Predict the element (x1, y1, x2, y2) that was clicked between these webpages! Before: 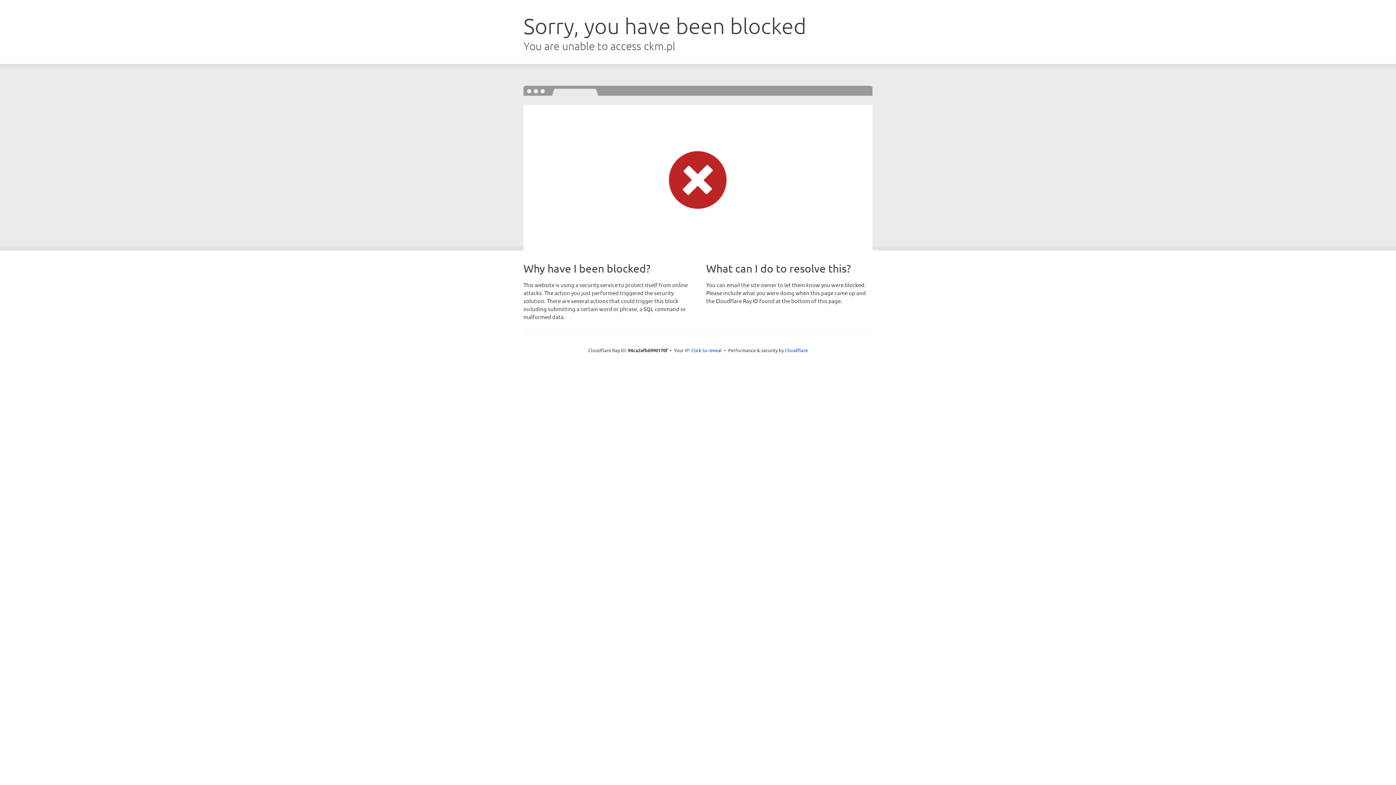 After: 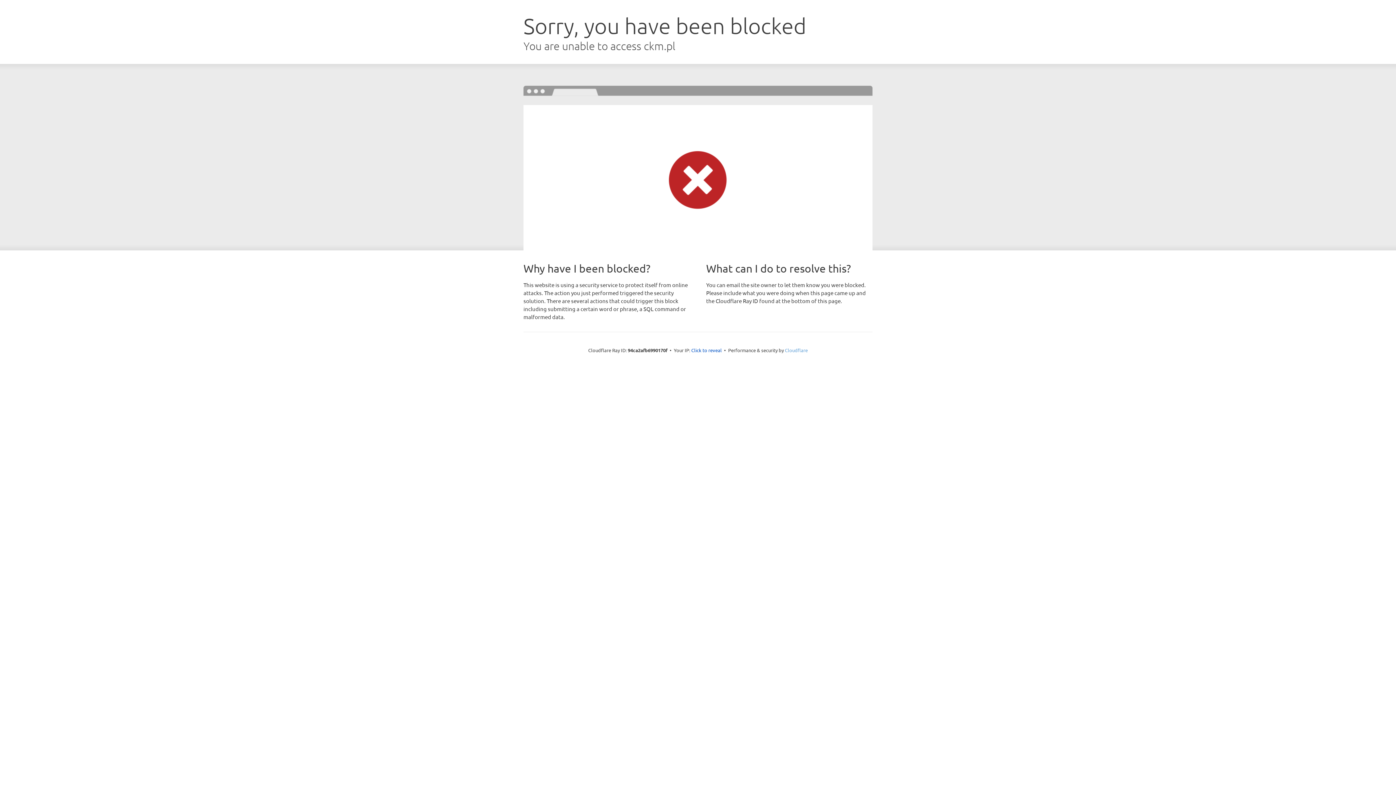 Action: label: Cloudflare bbox: (785, 347, 808, 353)